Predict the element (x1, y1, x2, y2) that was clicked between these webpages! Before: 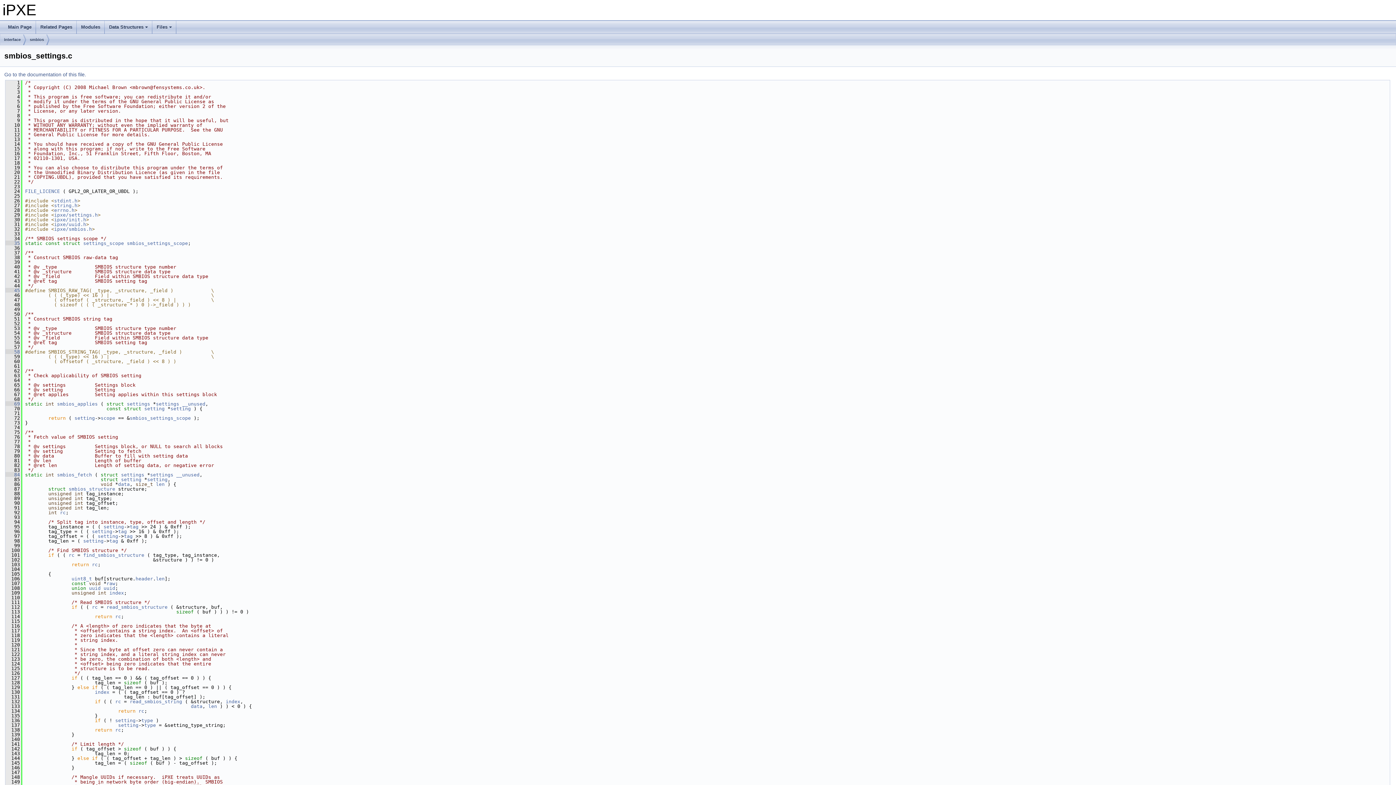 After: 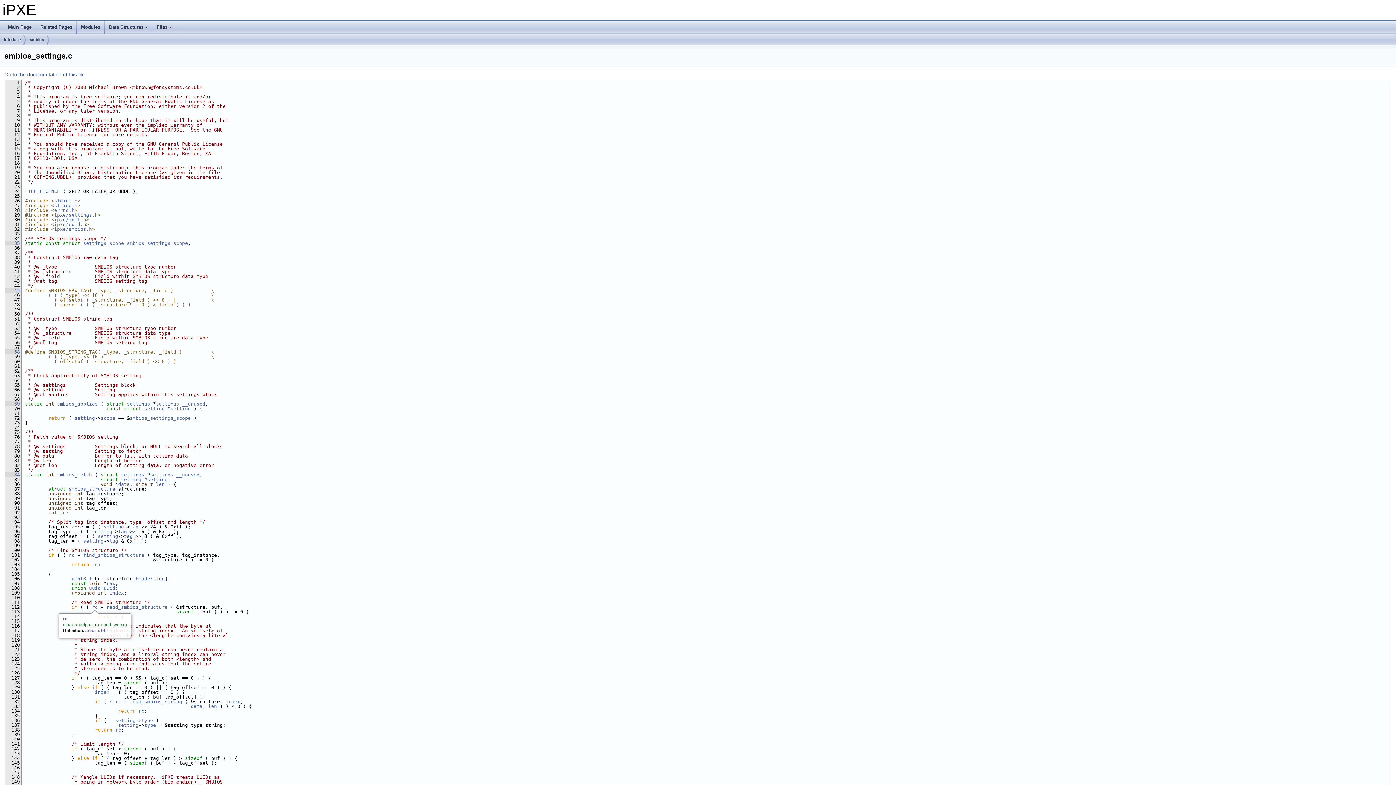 Action: label: rc bbox: (92, 604, 97, 610)